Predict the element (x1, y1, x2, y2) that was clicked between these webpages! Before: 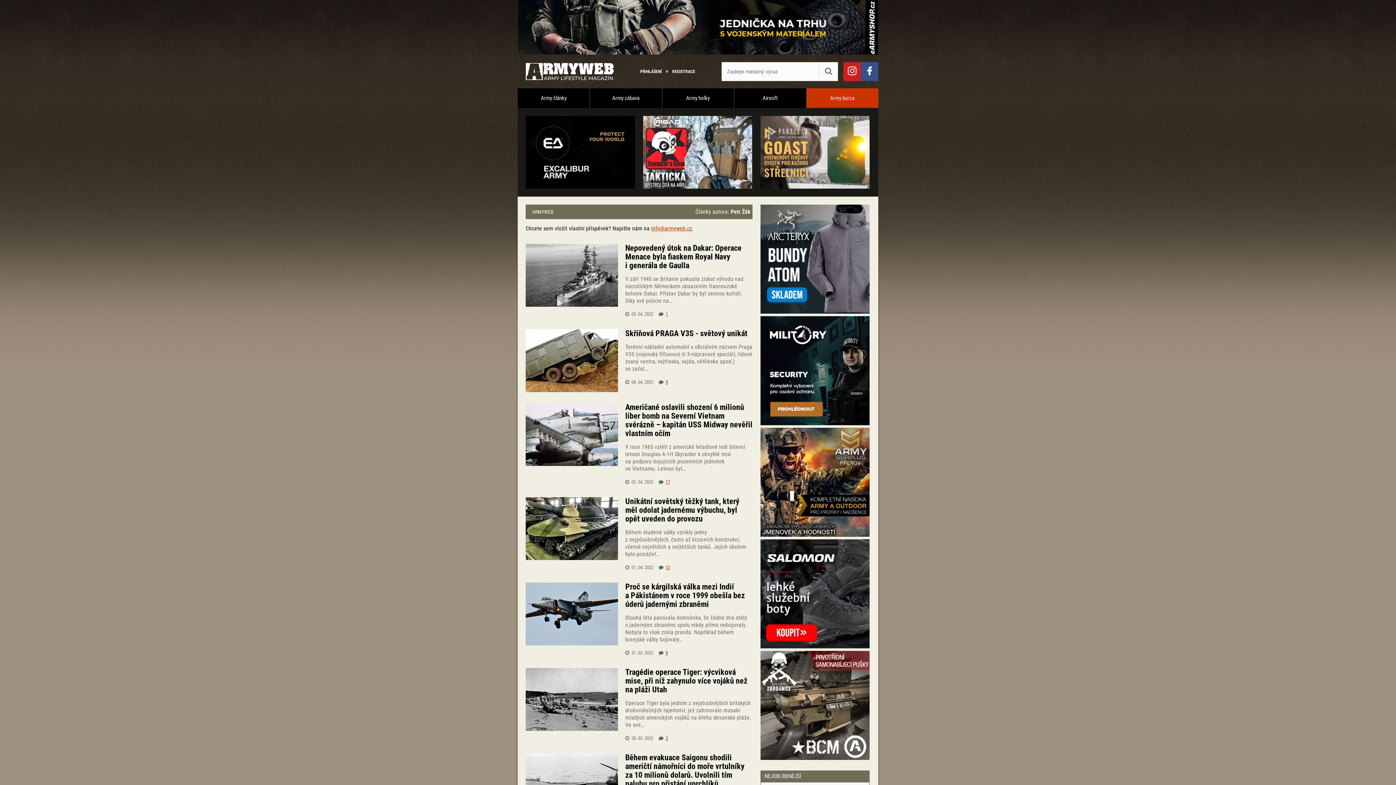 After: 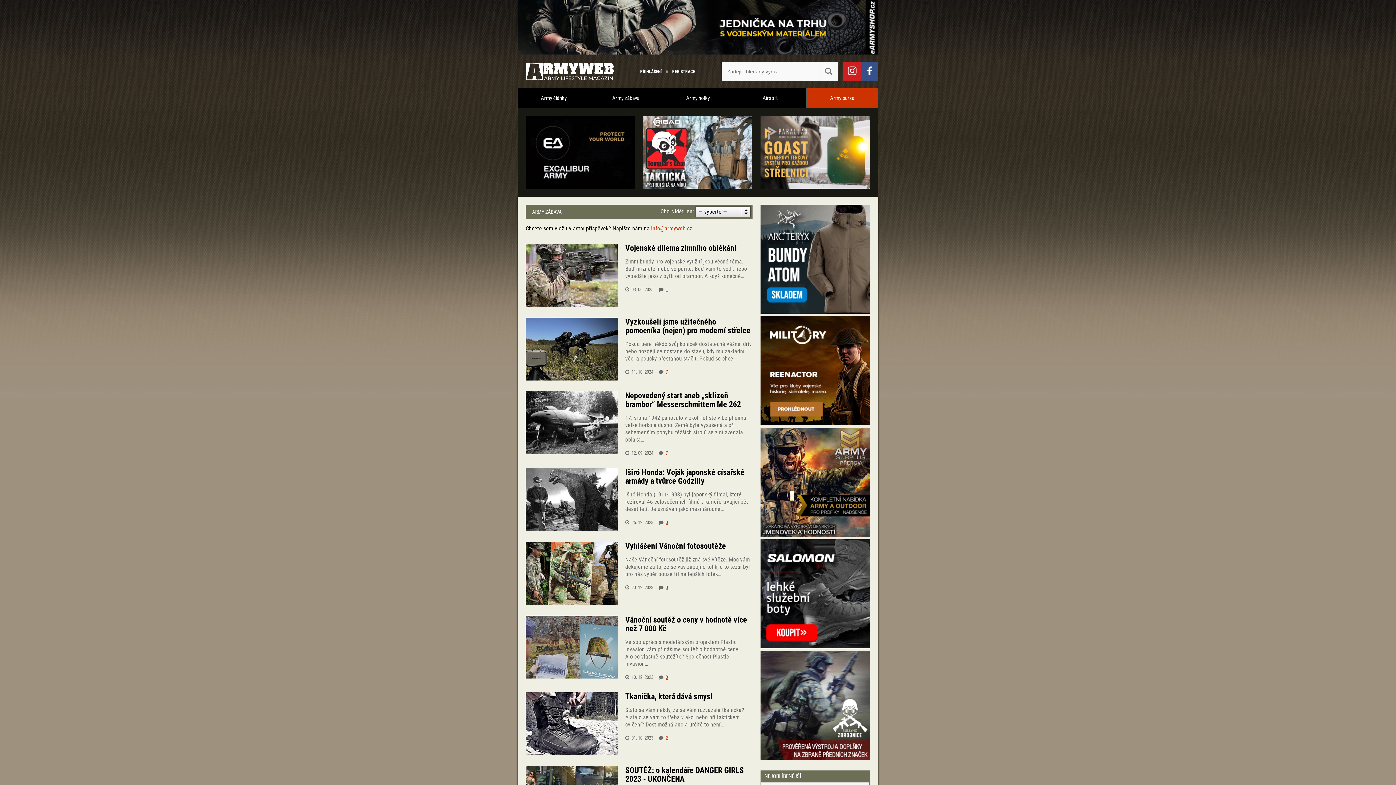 Action: label: Army zábava bbox: (589, 88, 662, 108)